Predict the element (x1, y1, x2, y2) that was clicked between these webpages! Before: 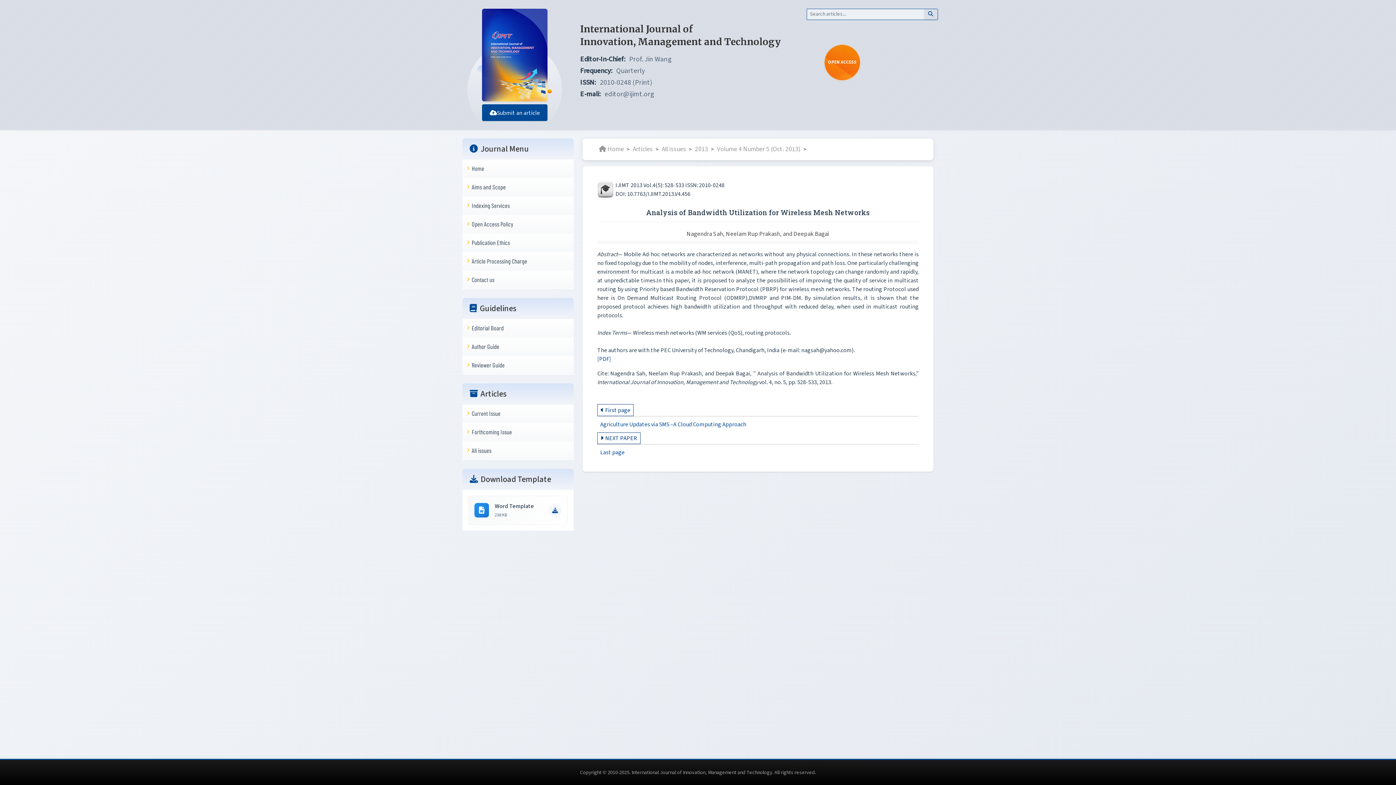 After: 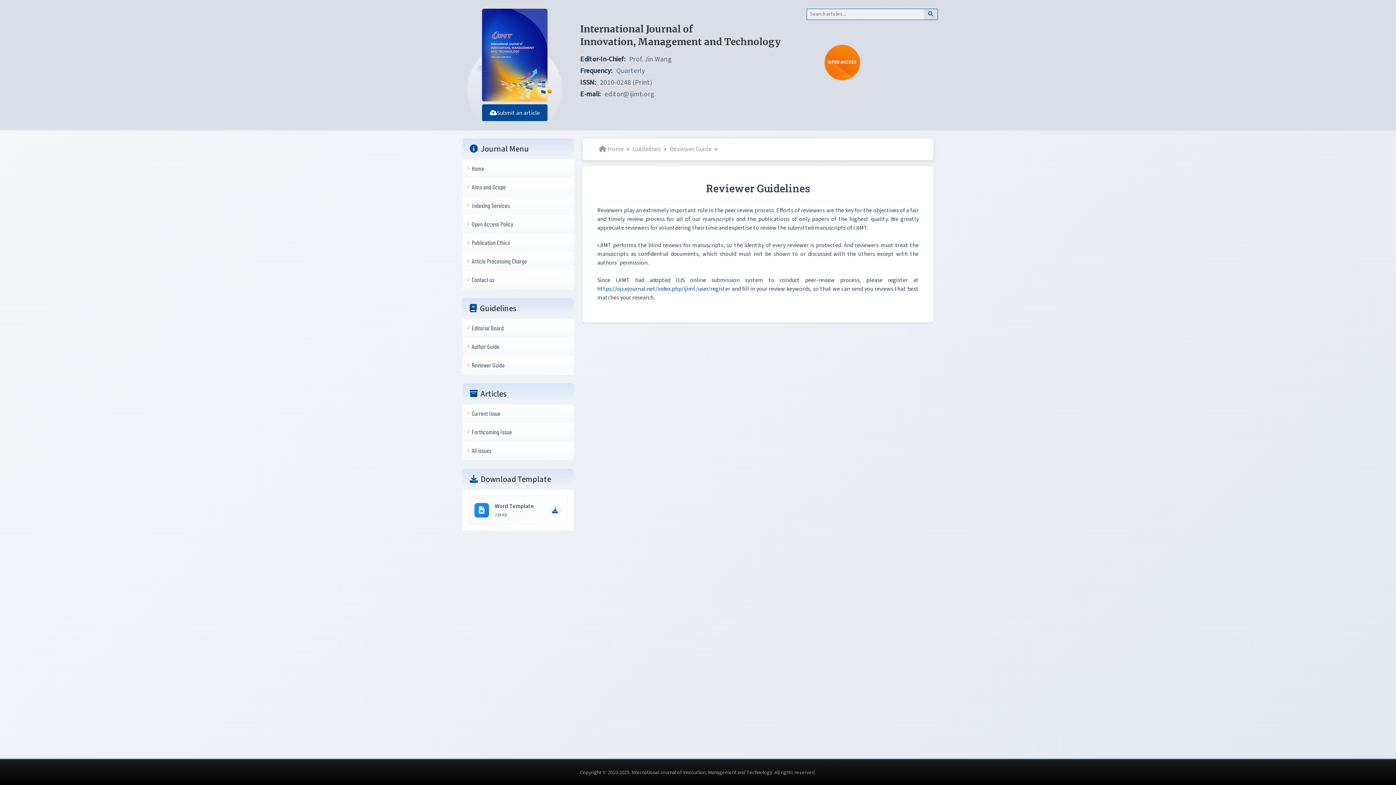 Action: bbox: (464, 357, 572, 372) label: Reviewer Guide